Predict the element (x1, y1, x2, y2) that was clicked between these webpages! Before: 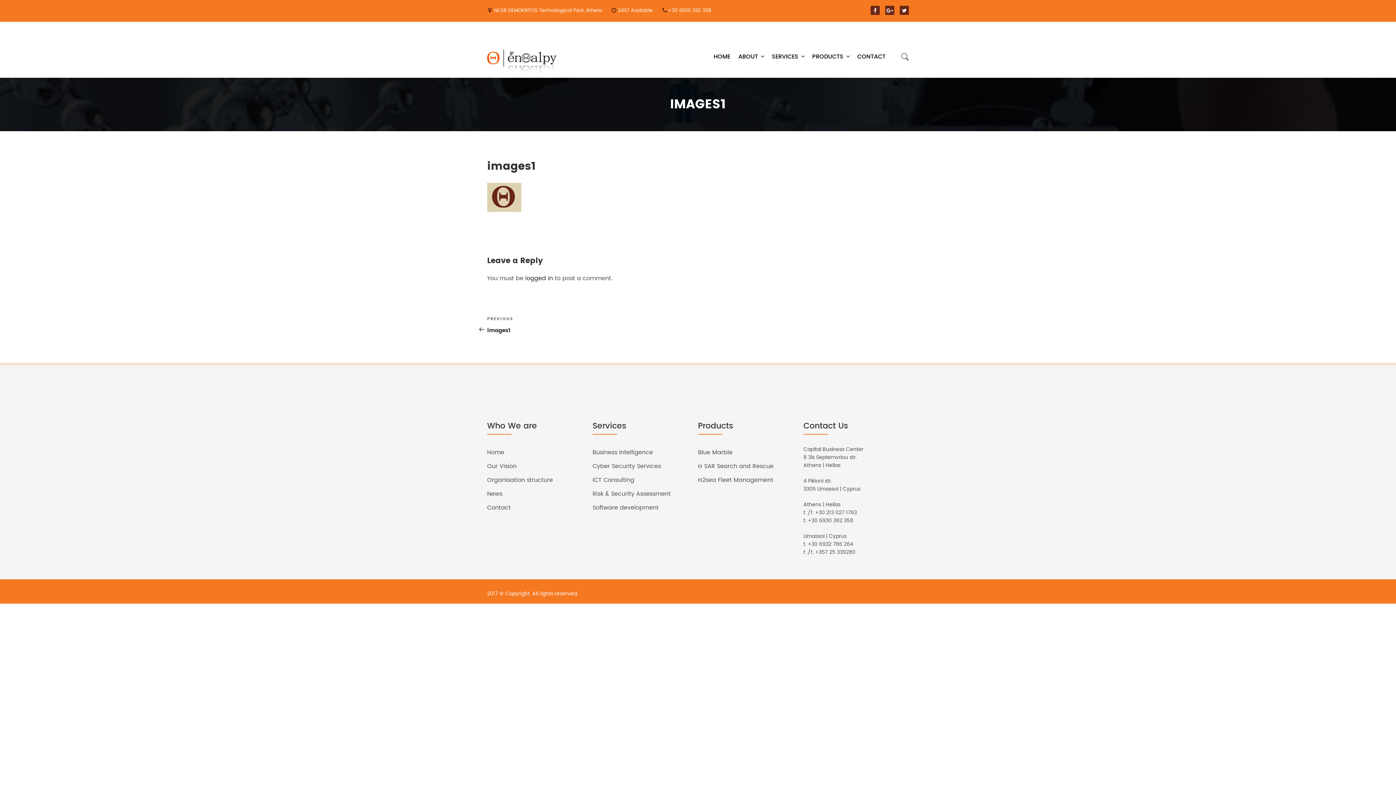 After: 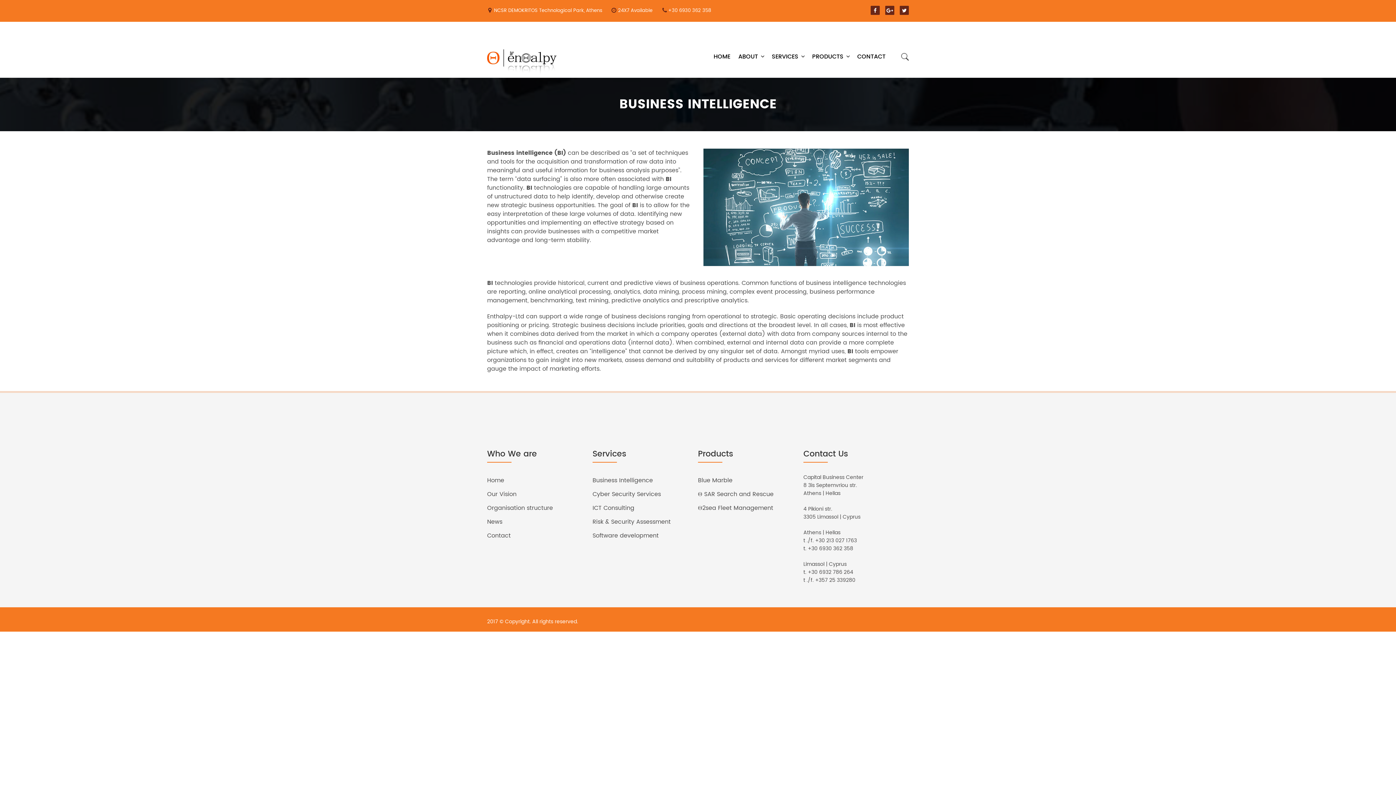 Action: bbox: (592, 447, 653, 457) label: Business Intelligence